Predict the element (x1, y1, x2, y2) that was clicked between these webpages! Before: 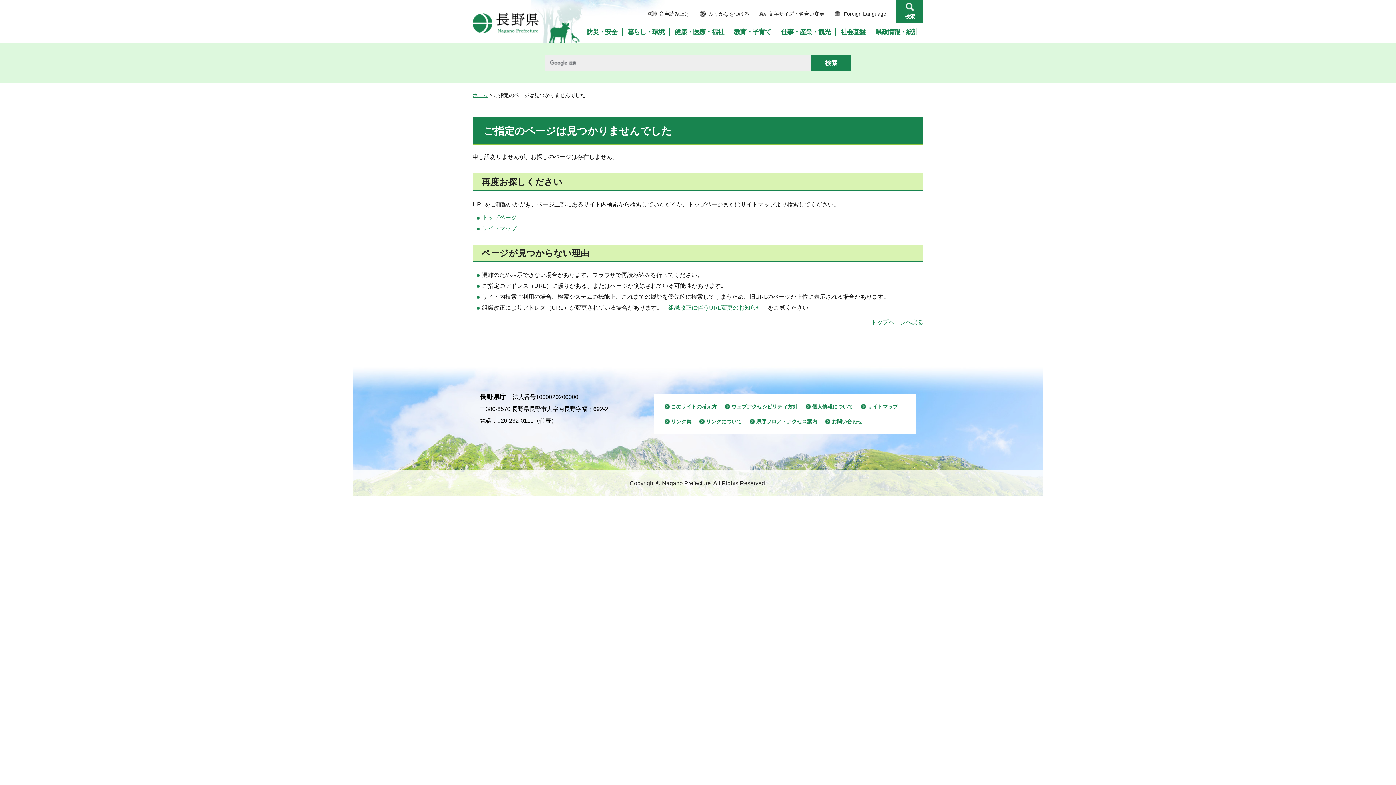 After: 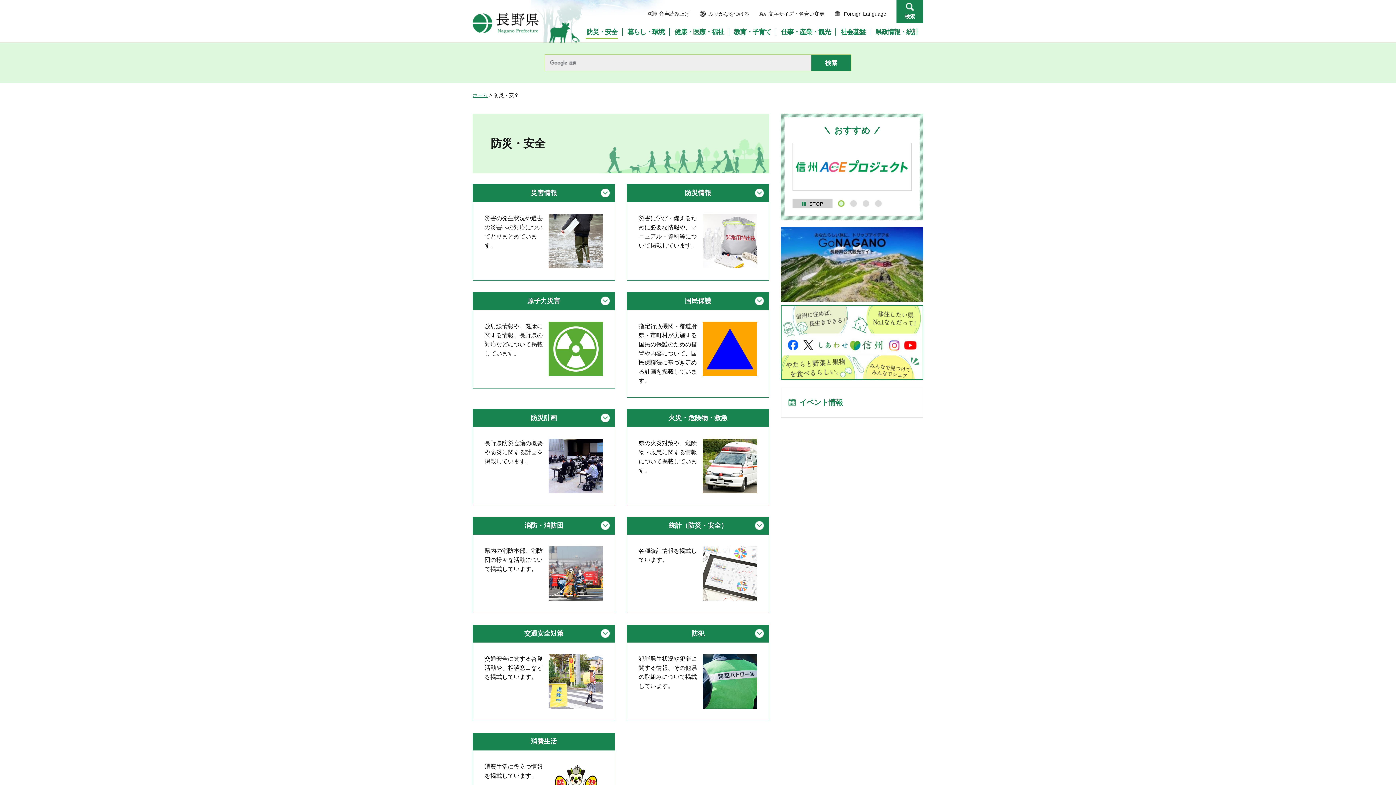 Action: bbox: (582, 28, 621, 35) label: 防災・安全